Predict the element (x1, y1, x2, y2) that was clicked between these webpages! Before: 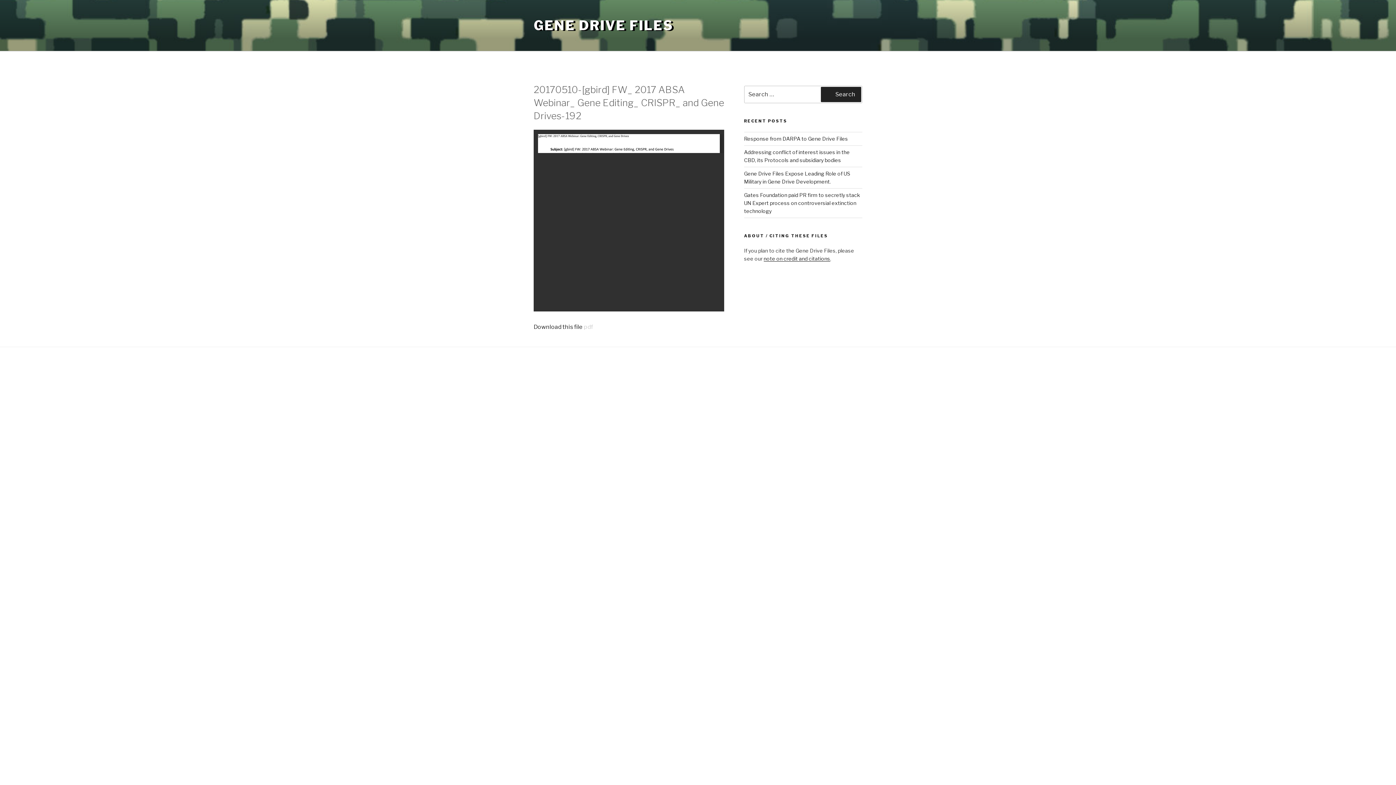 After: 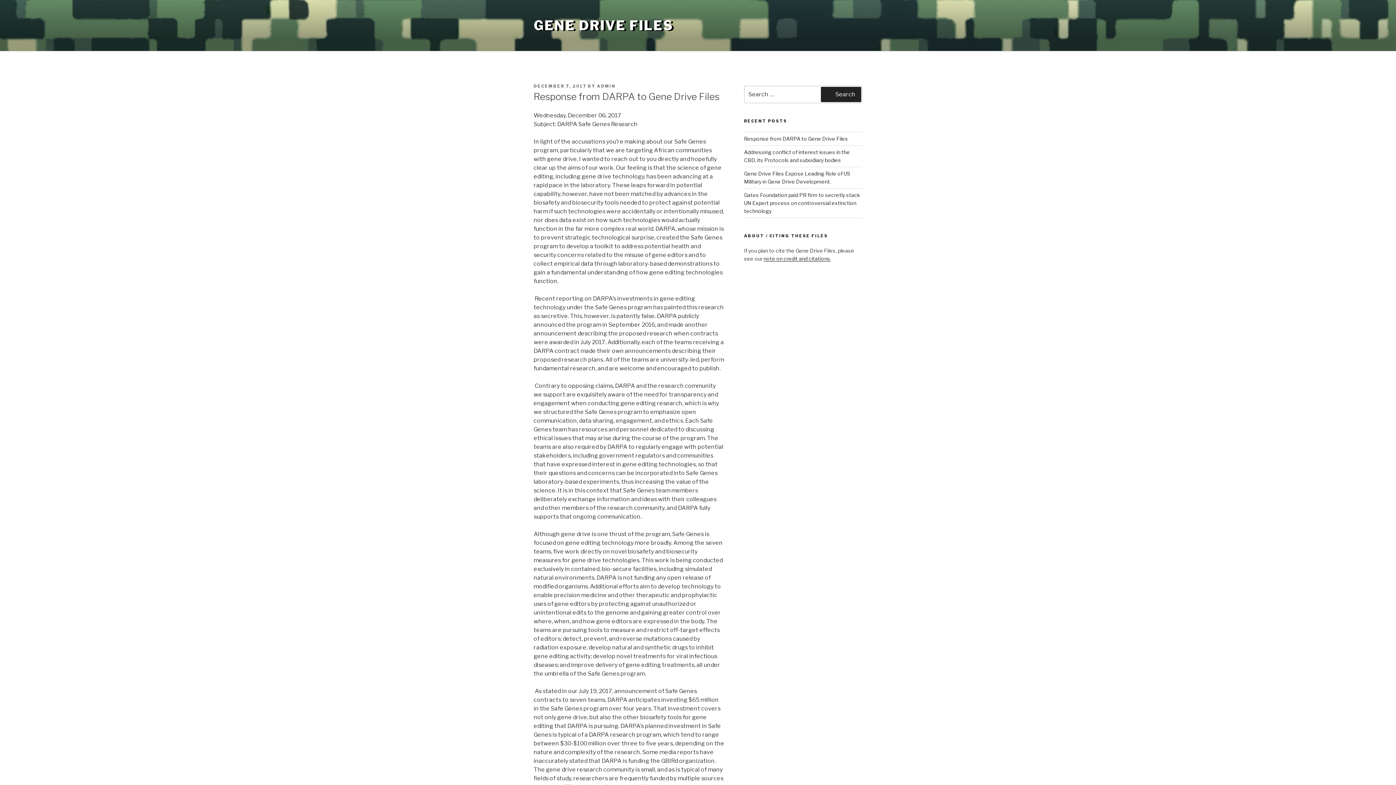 Action: label: Response from DARPA to Gene Drive Files bbox: (744, 135, 848, 141)